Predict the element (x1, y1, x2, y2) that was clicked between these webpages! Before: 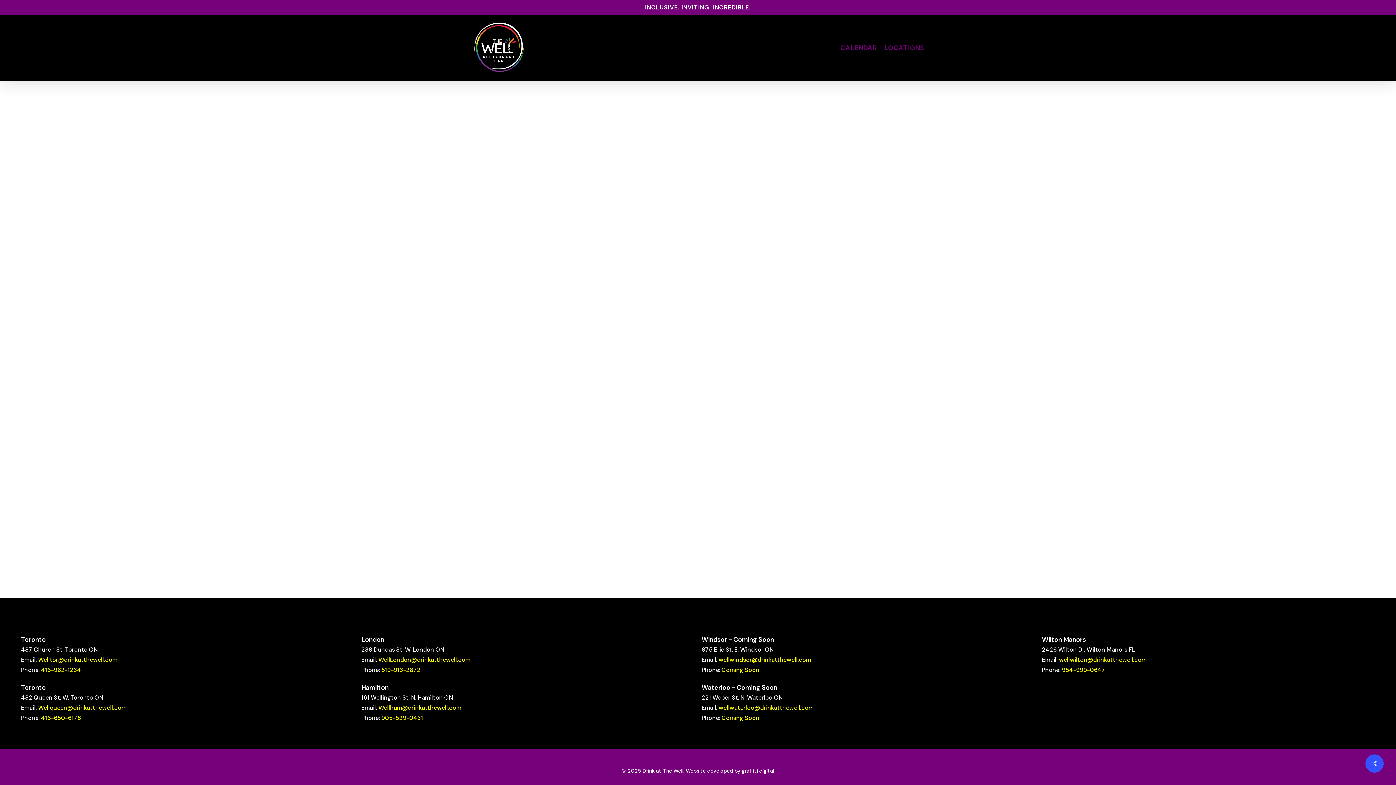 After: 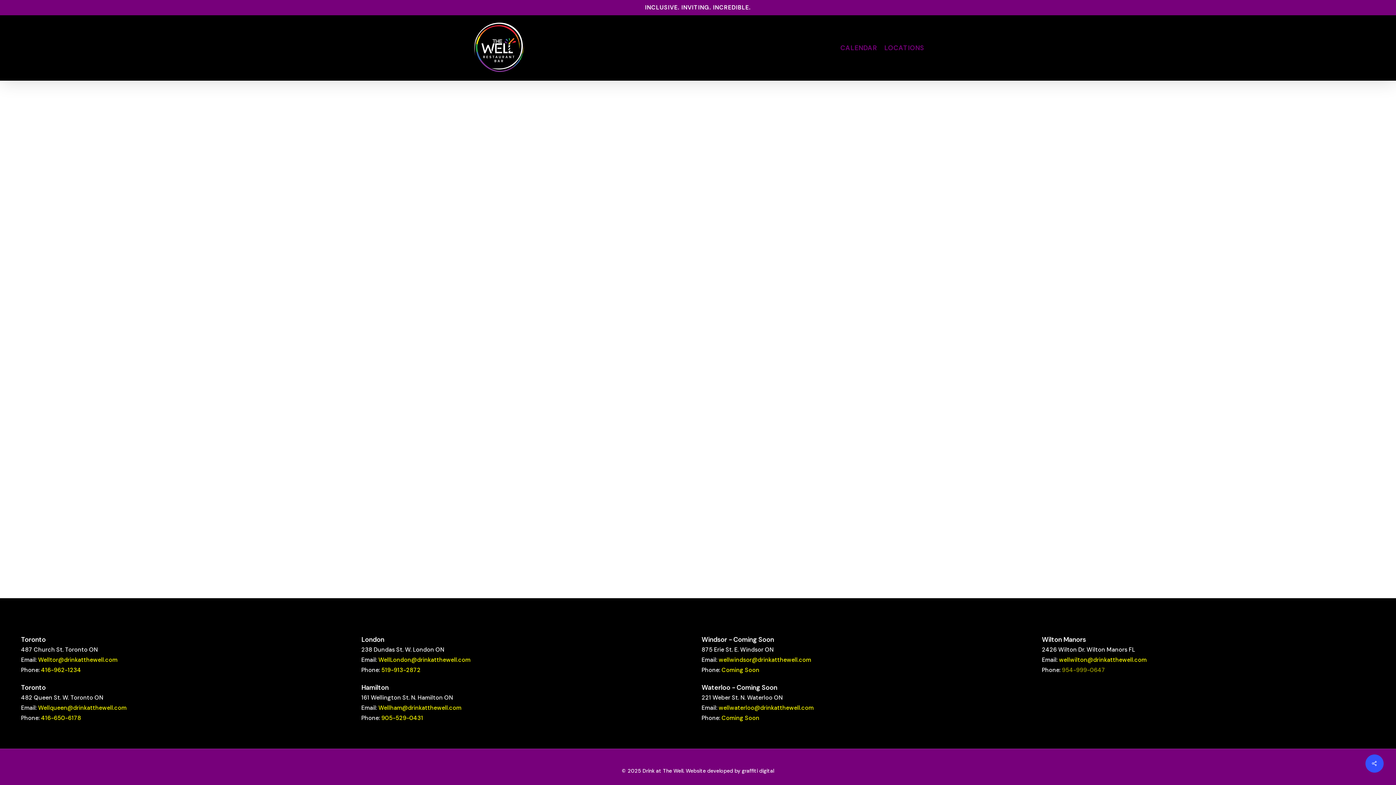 Action: label: 954-999-0647 bbox: (1062, 666, 1105, 674)